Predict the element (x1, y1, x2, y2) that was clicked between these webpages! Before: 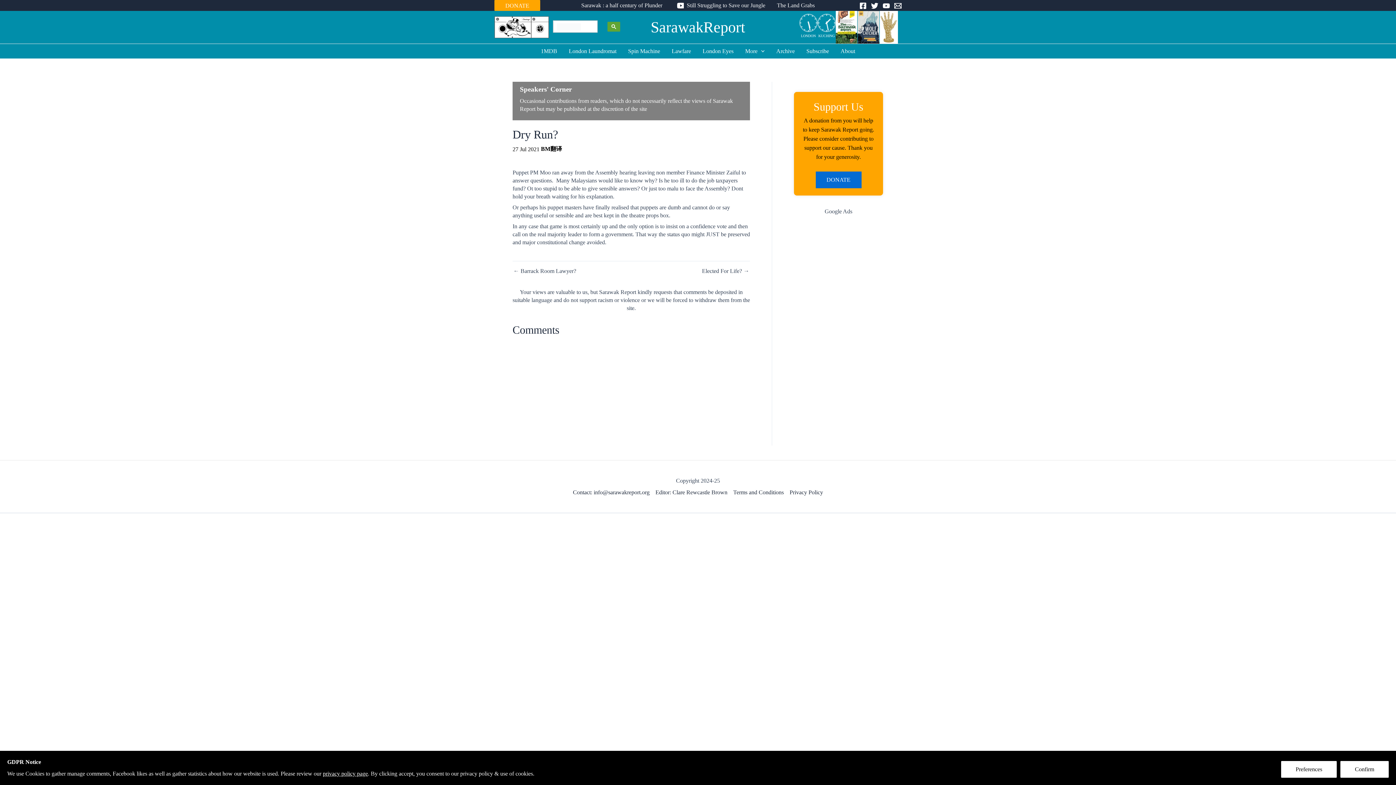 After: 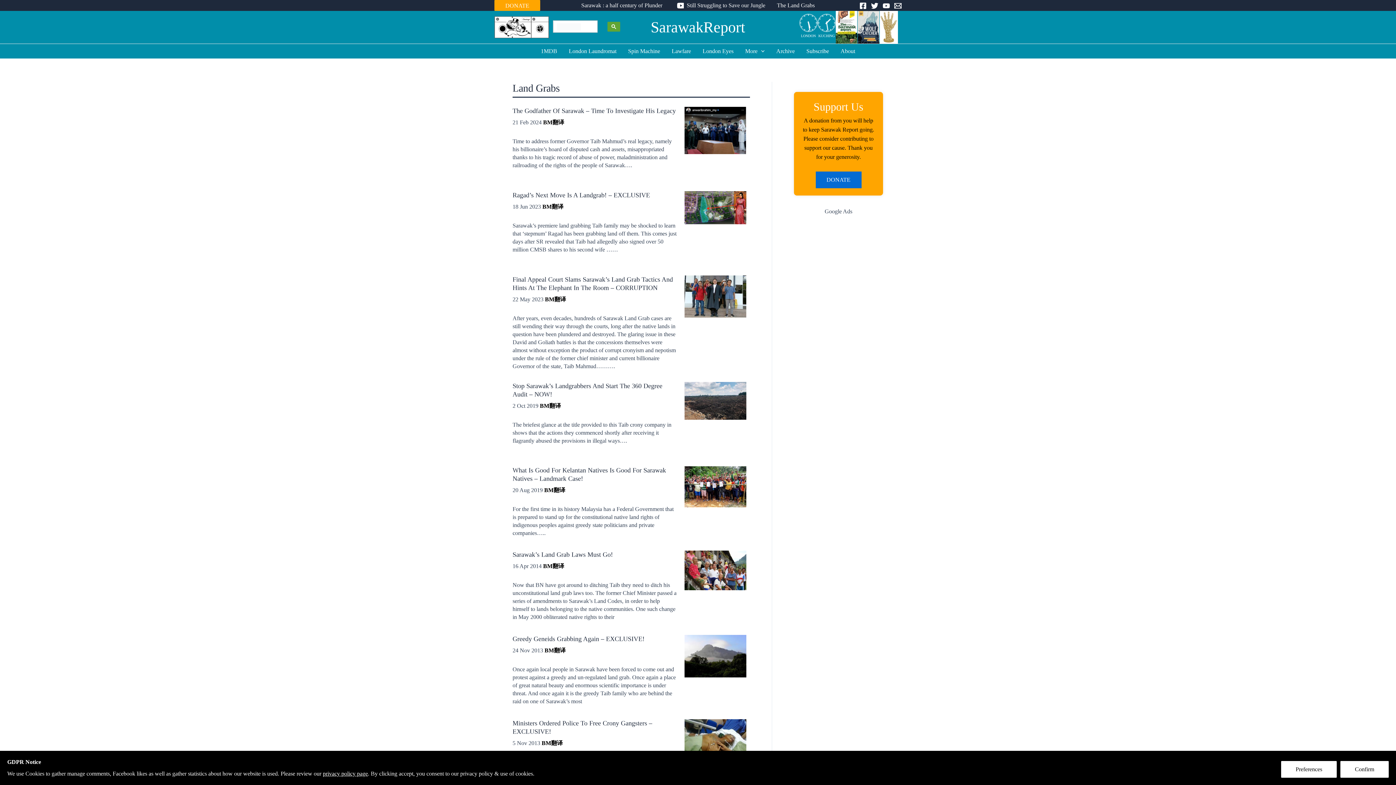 Action: bbox: (771, 0, 820, 10) label: The Land Grabs